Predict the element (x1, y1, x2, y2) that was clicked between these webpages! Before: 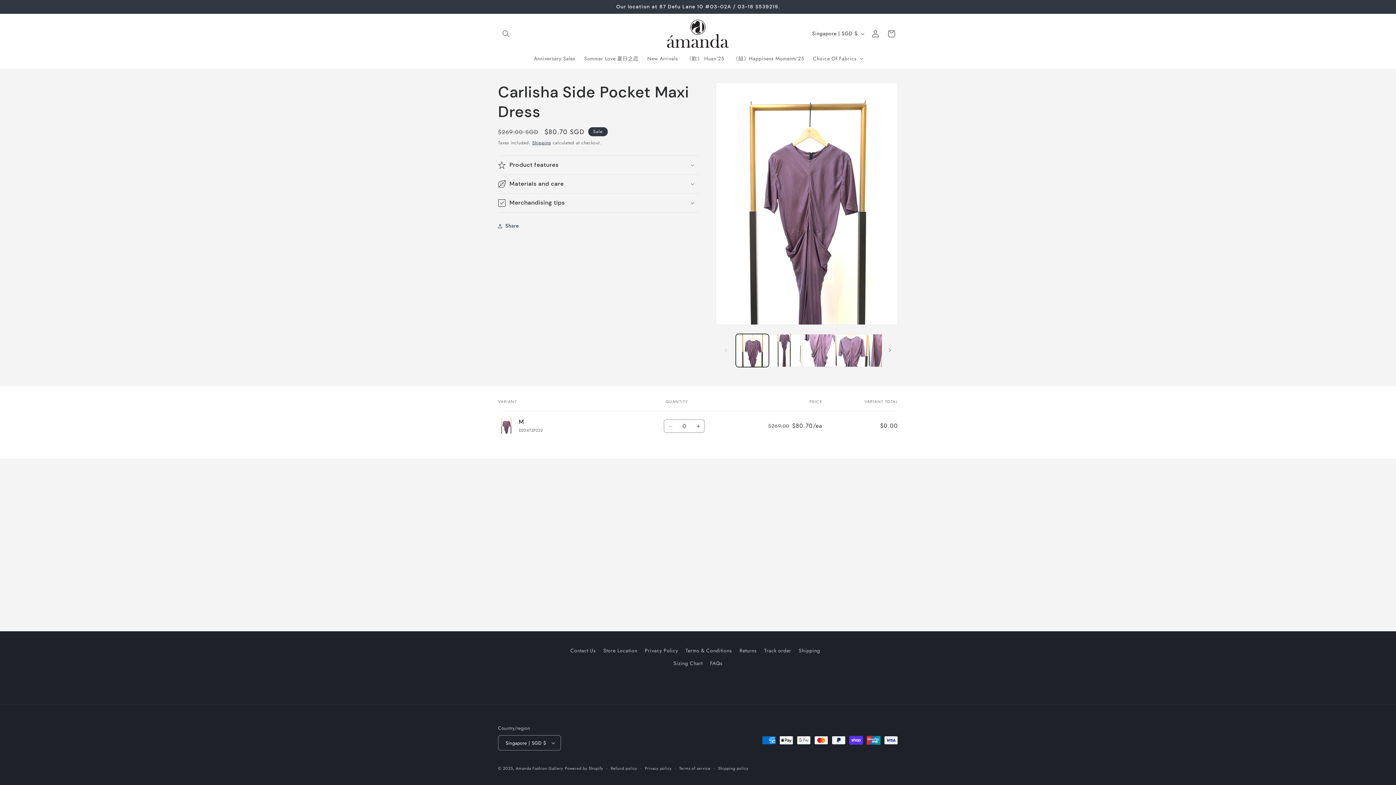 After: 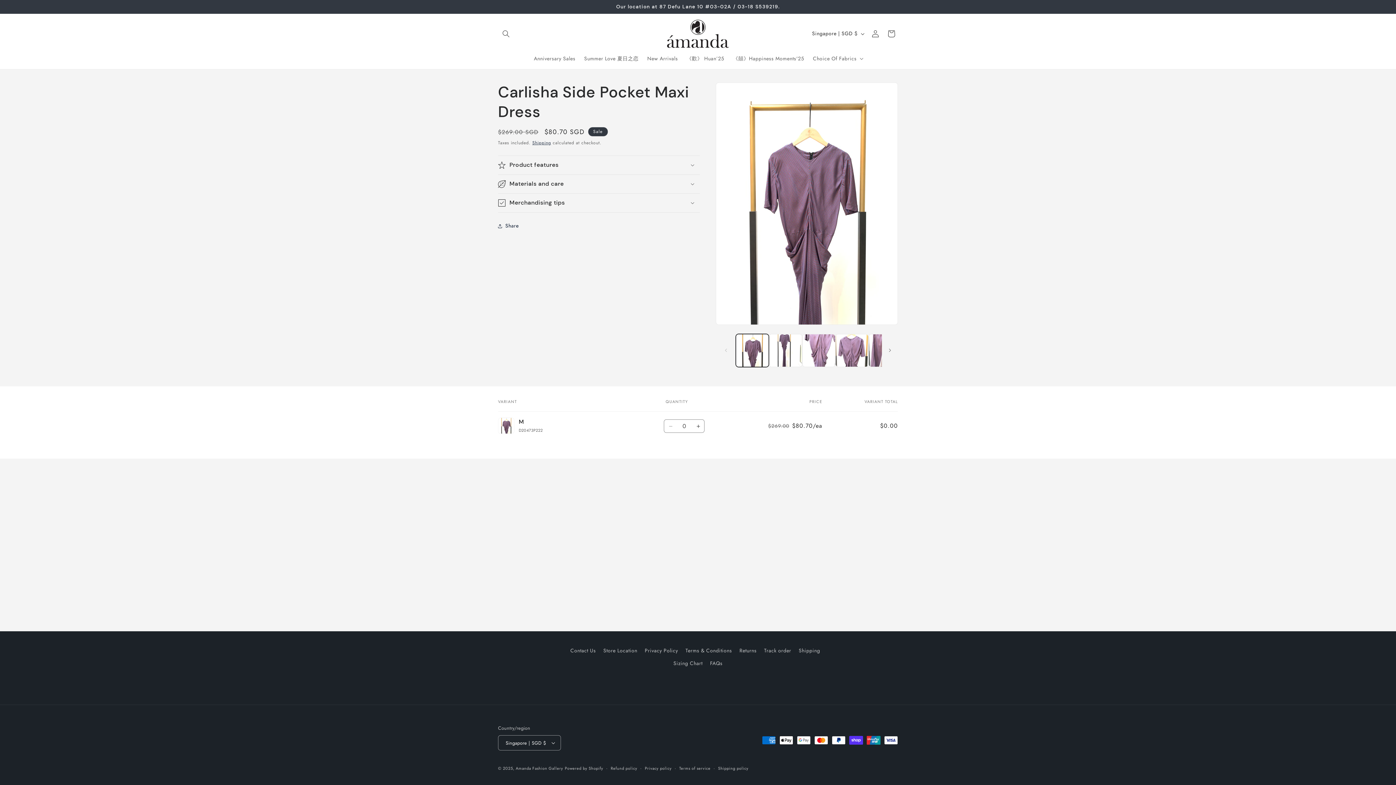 Action: bbox: (664, 419, 677, 433) label: Decrease quantity for M